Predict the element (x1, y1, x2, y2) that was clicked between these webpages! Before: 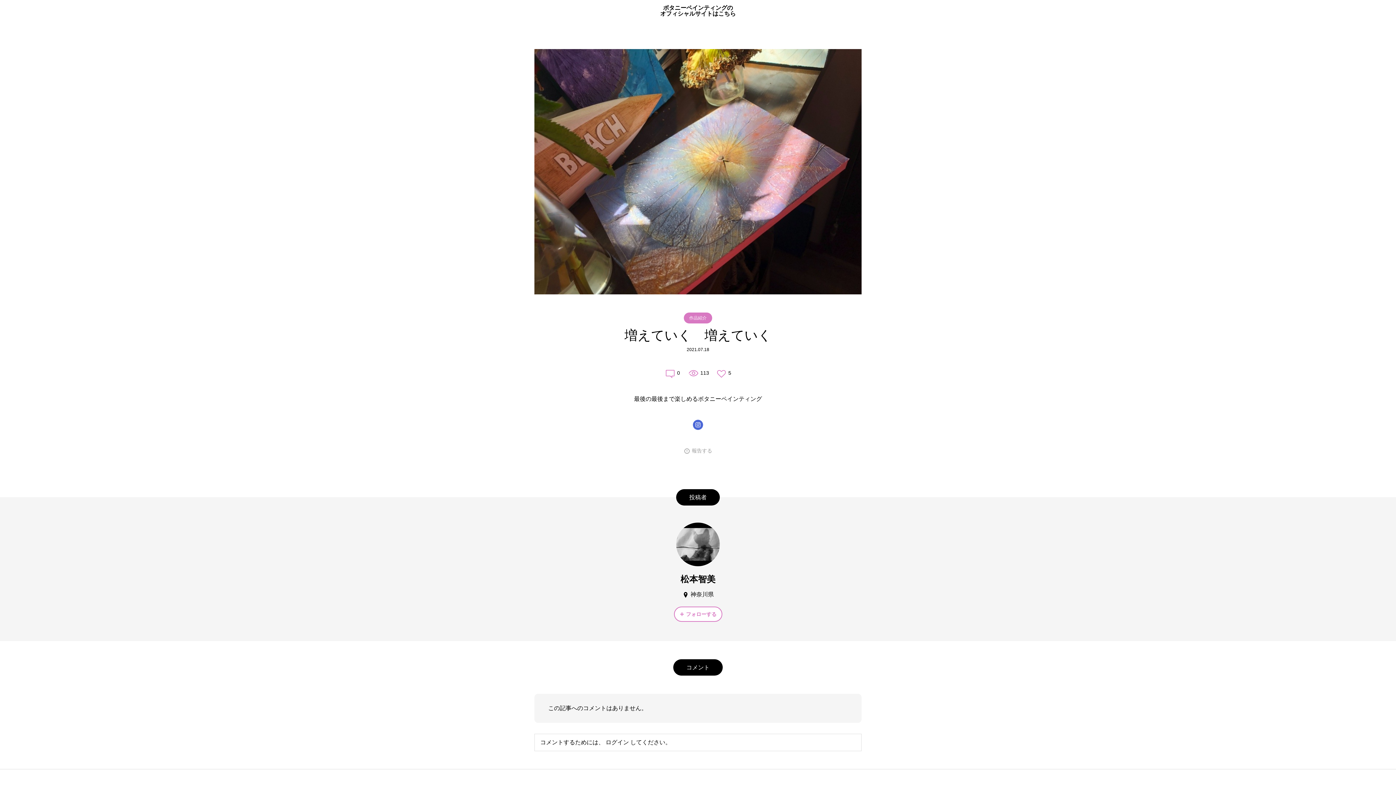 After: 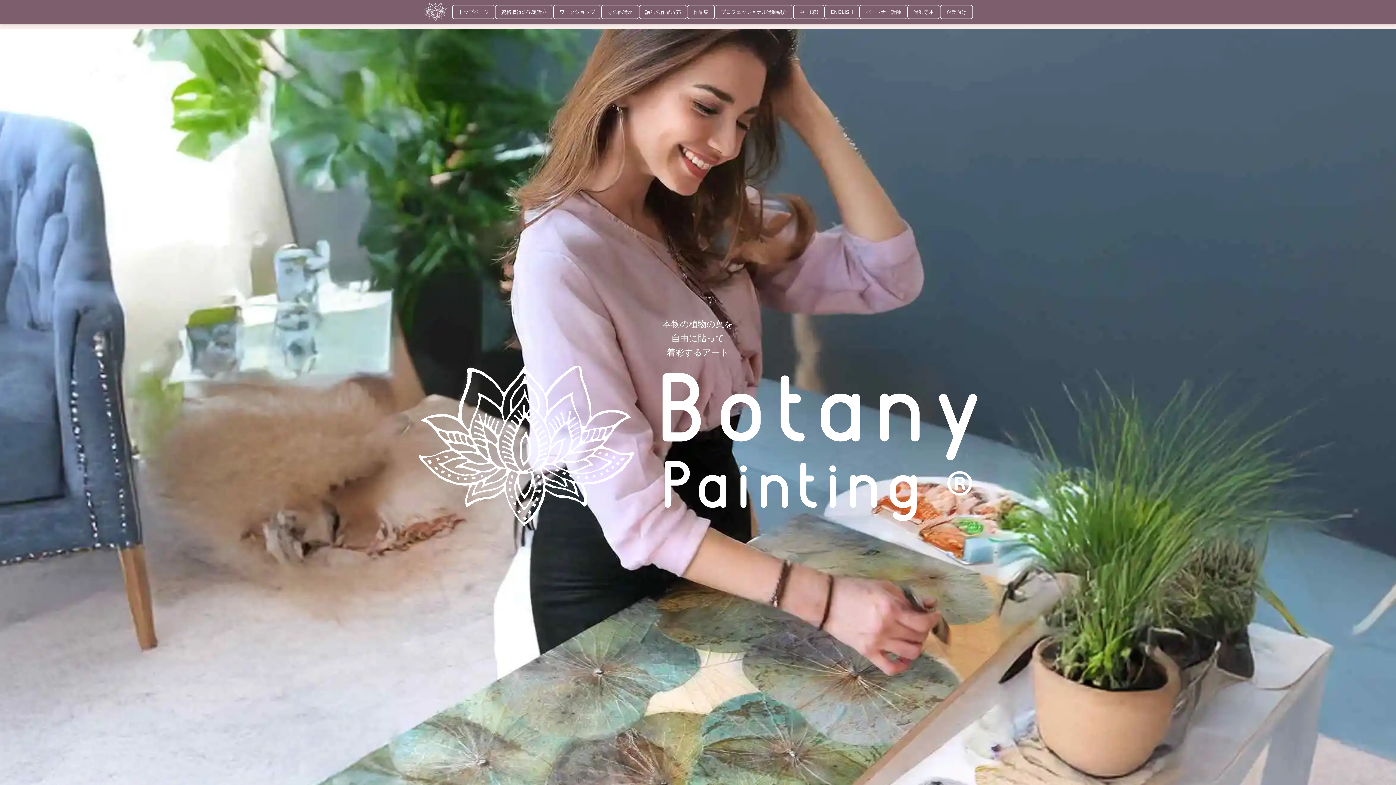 Action: bbox: (5, 5, 1391, 16) label: ボタニーペインティングの
オフィシャルサイトはこちら